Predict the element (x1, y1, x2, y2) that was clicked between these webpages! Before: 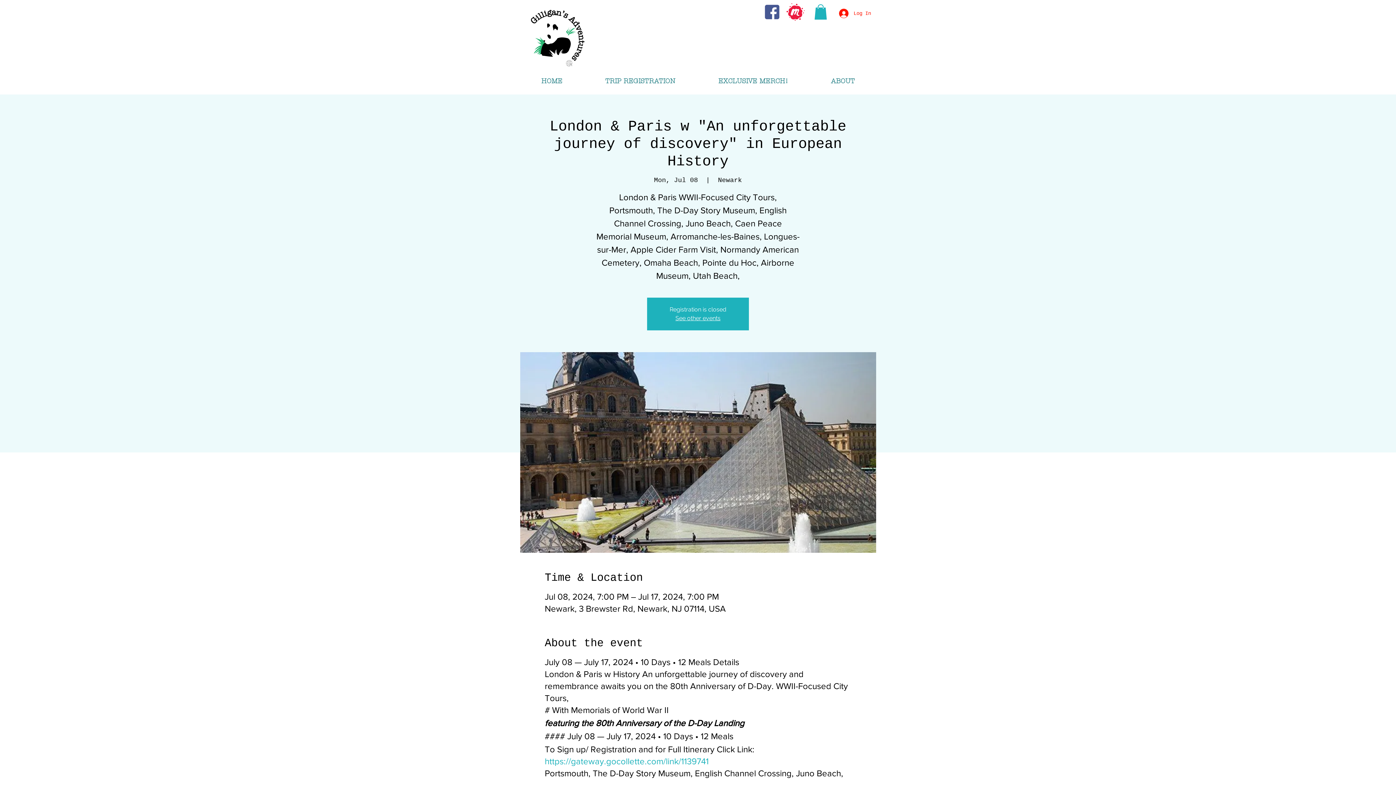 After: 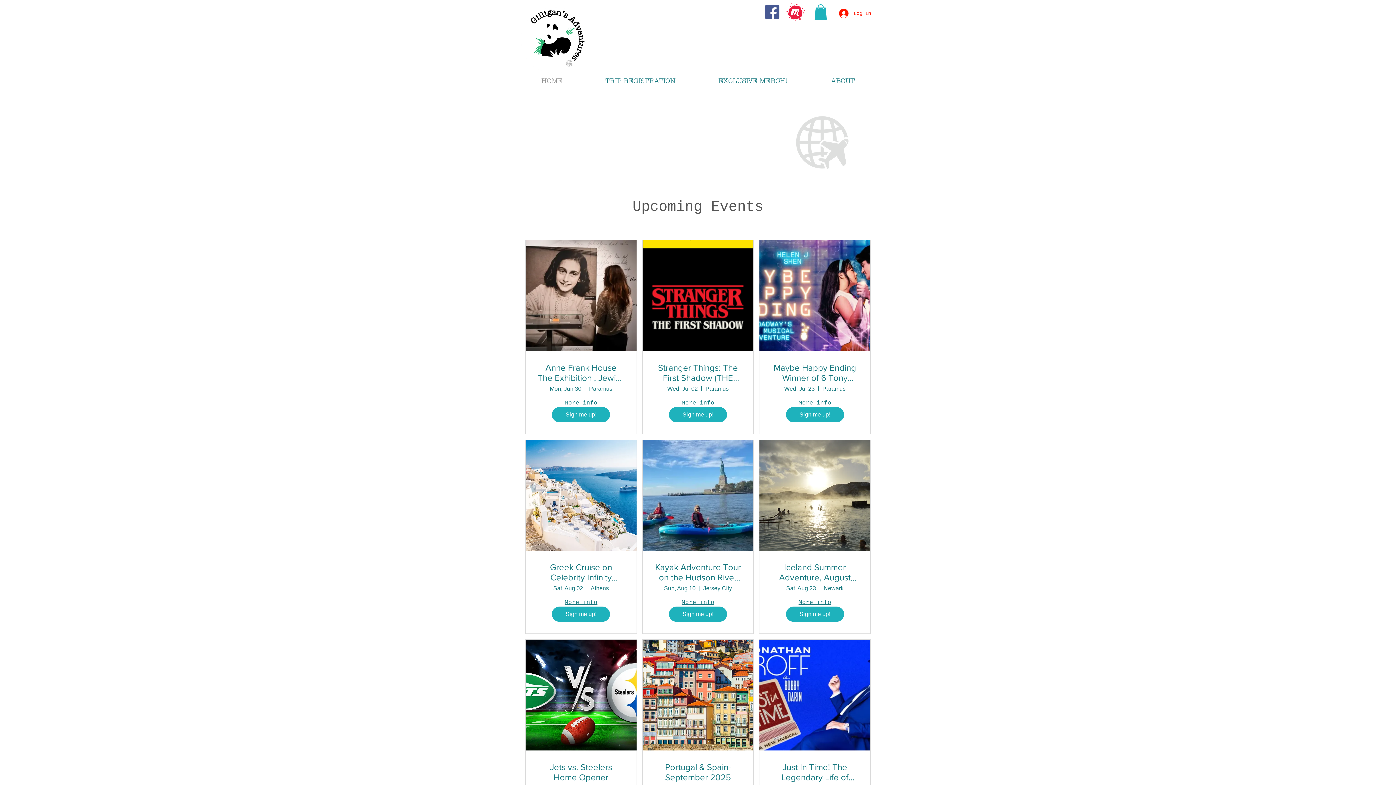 Action: label: HOME bbox: (520, 75, 584, 87)